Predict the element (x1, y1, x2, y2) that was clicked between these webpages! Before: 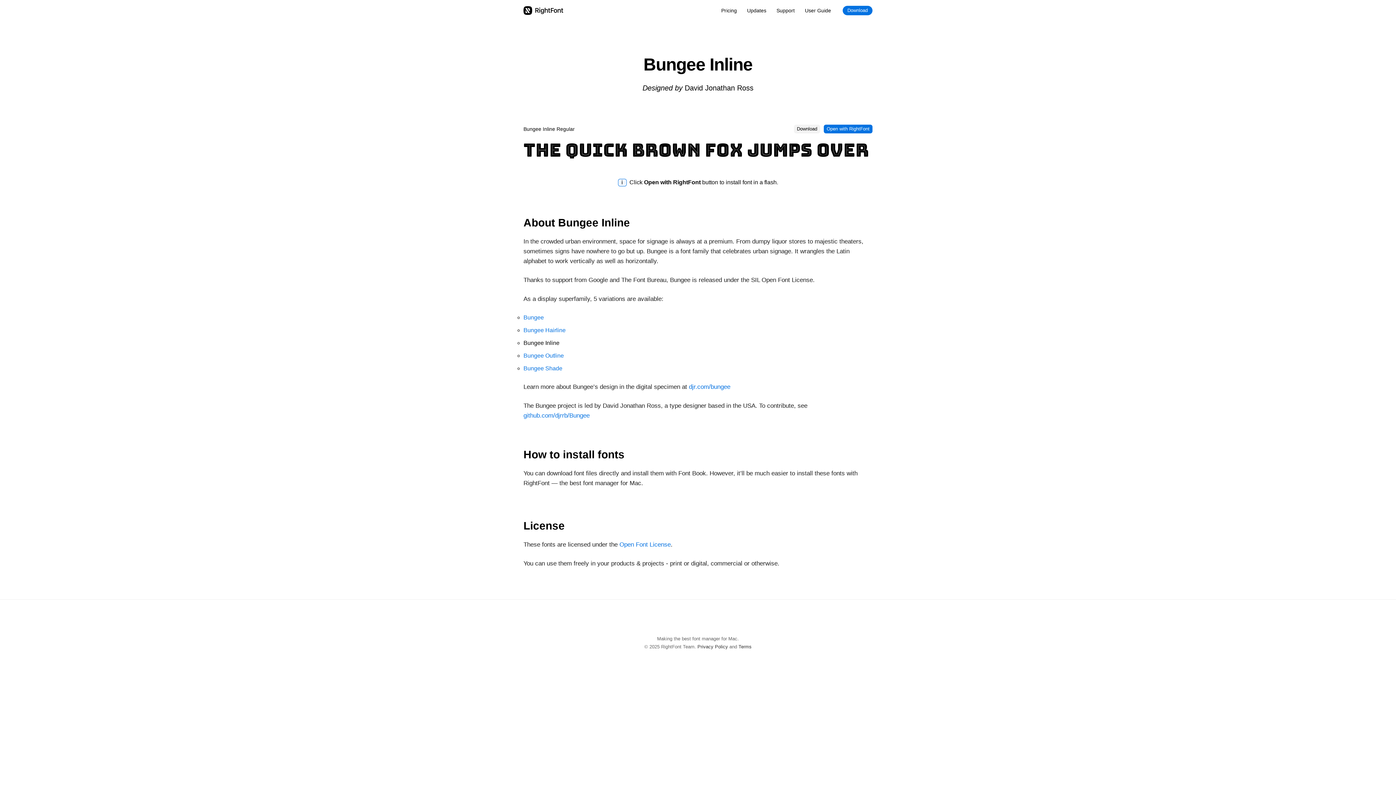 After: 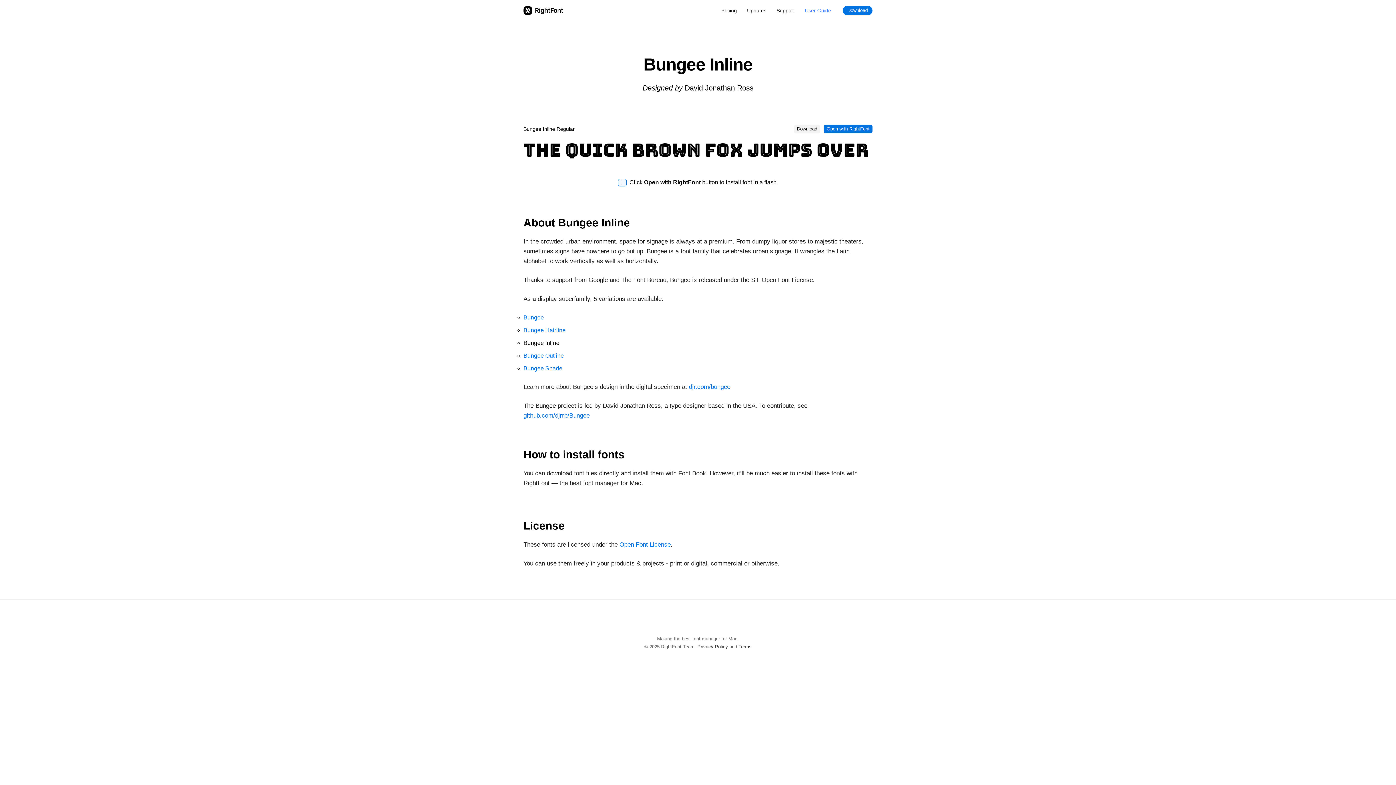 Action: label: User Guide bbox: (800, 3, 836, 17)